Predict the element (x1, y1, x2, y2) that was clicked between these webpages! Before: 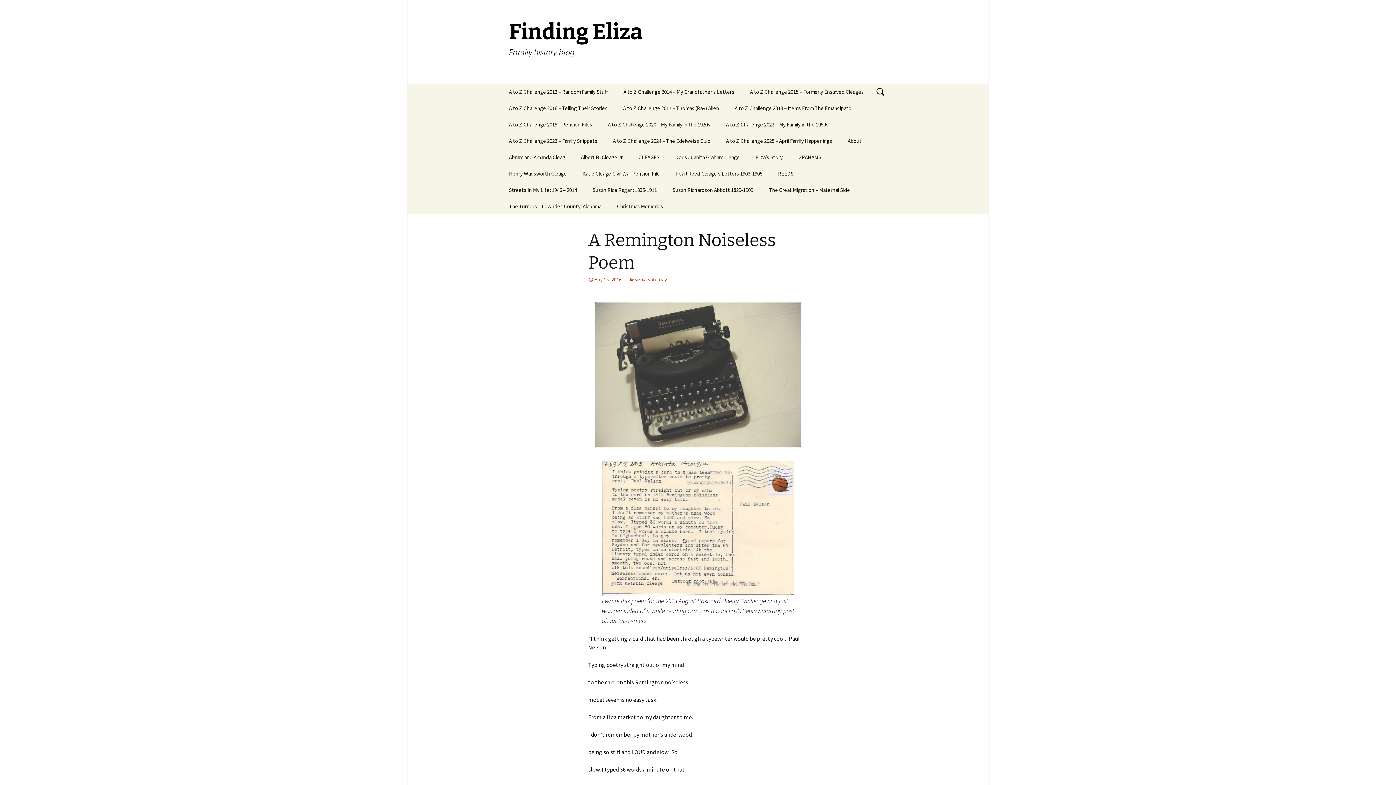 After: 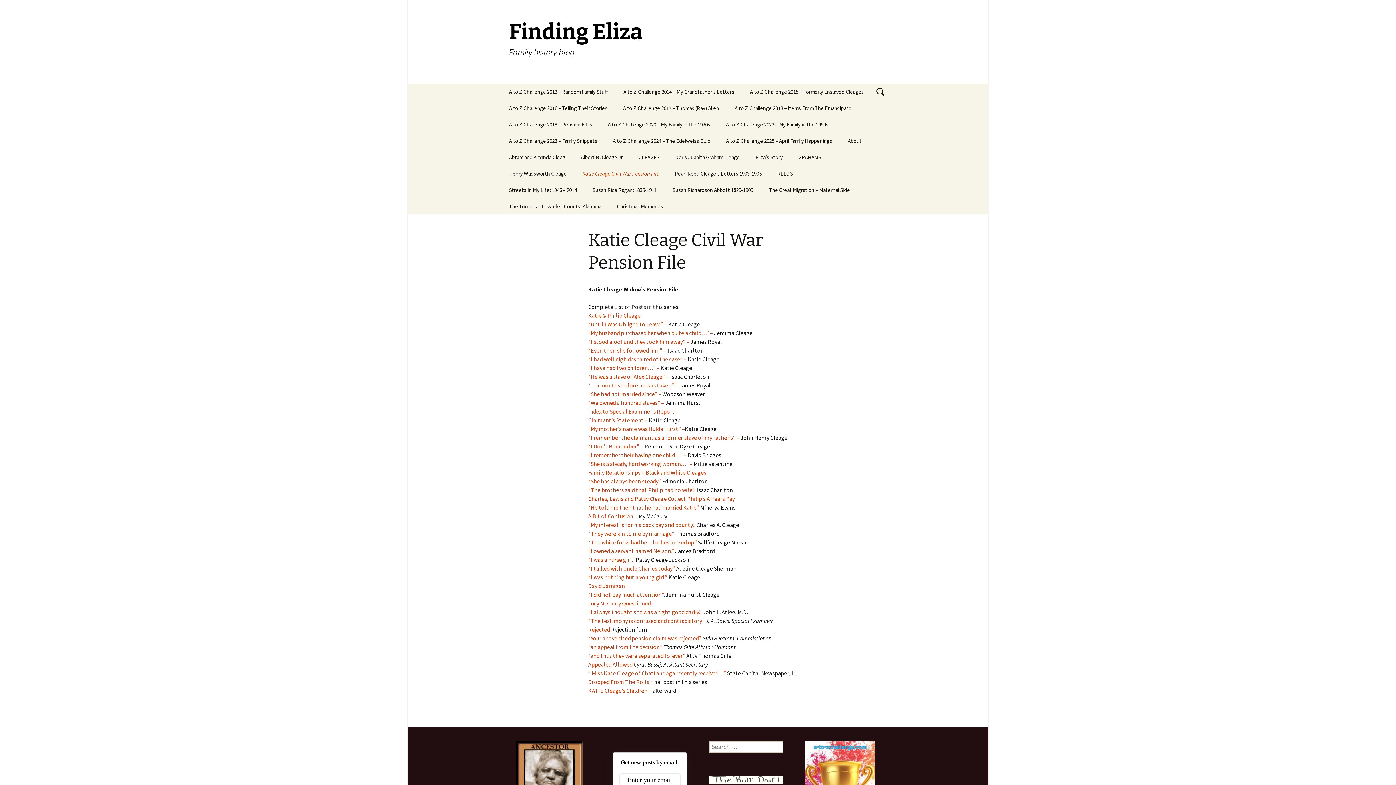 Action: label: Katie Cleage Civil War Pension File bbox: (575, 165, 667, 181)